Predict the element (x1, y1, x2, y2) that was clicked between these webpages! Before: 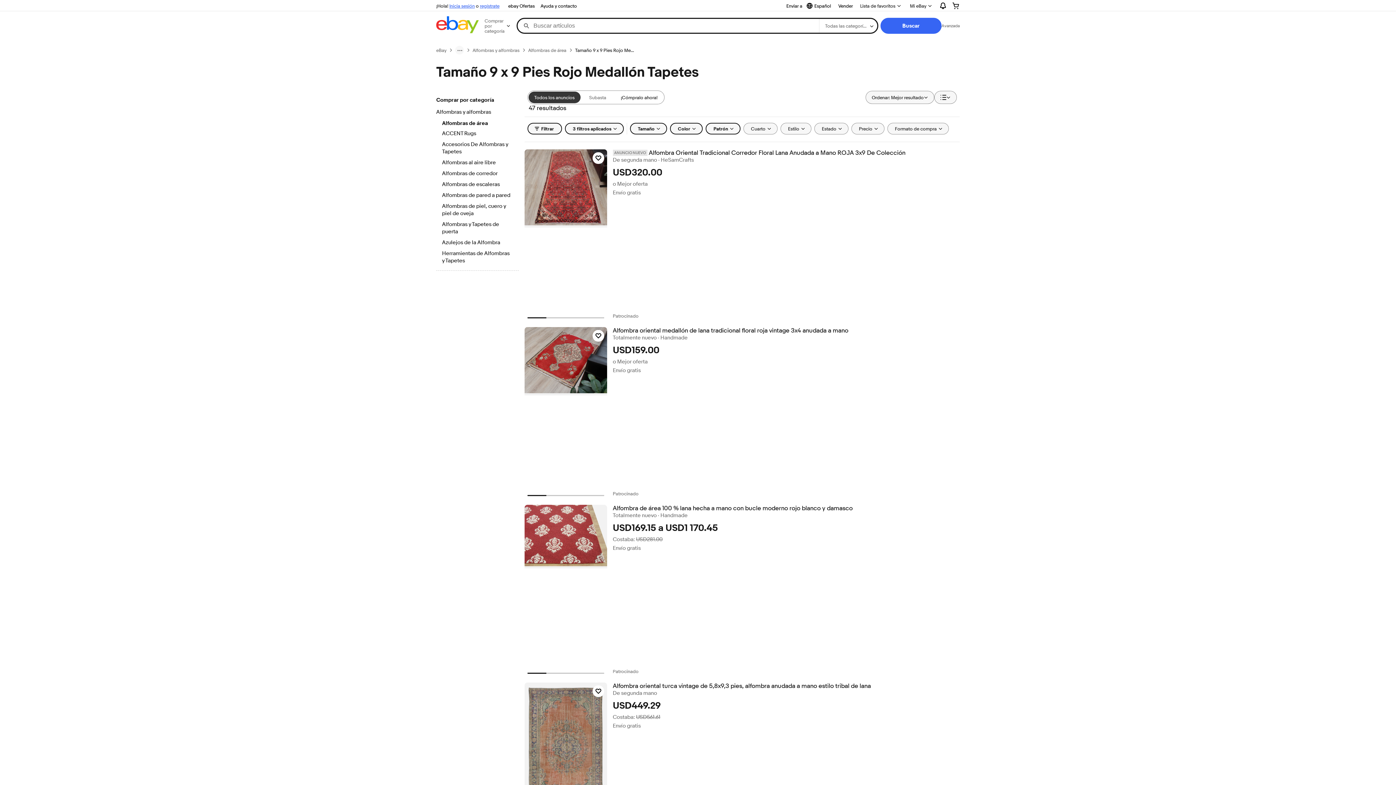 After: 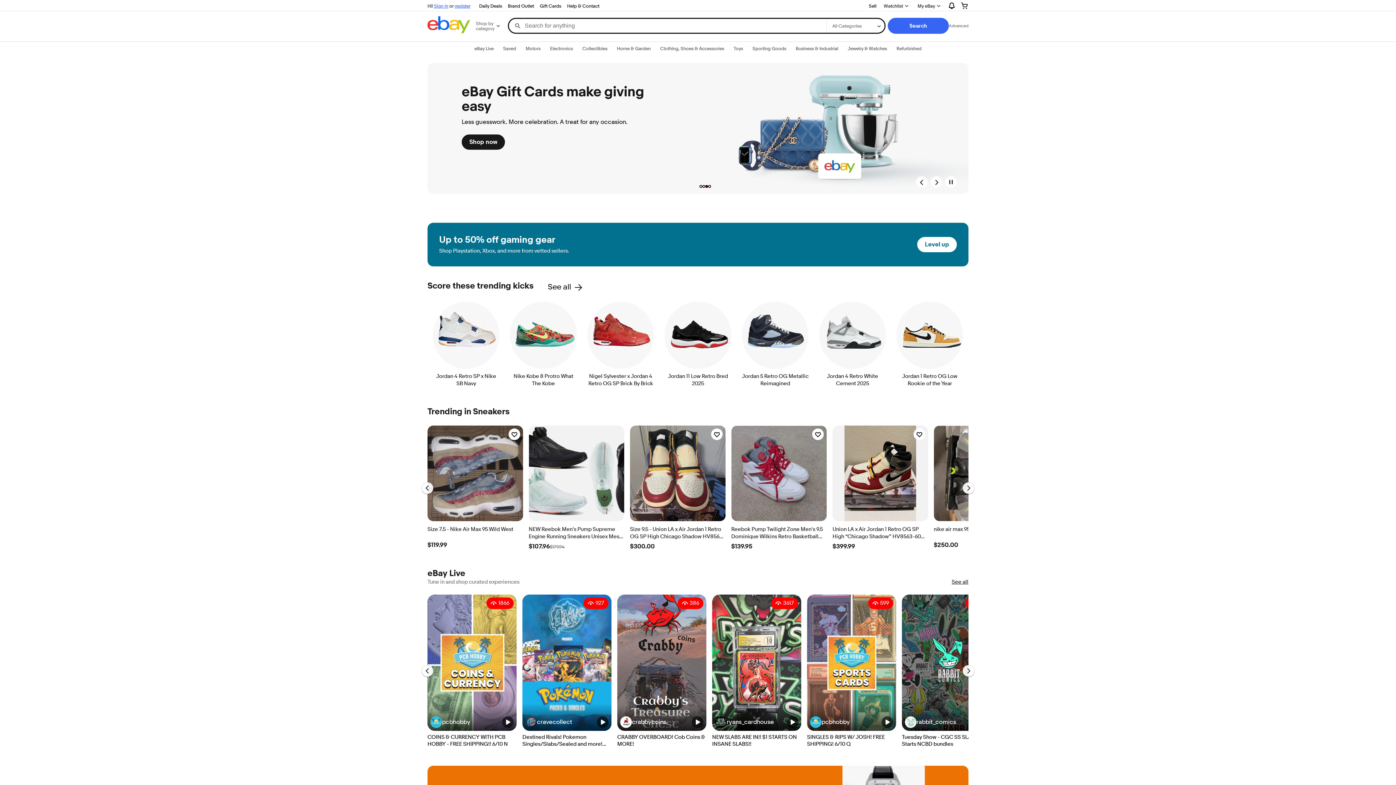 Action: bbox: (436, 16, 478, 35)